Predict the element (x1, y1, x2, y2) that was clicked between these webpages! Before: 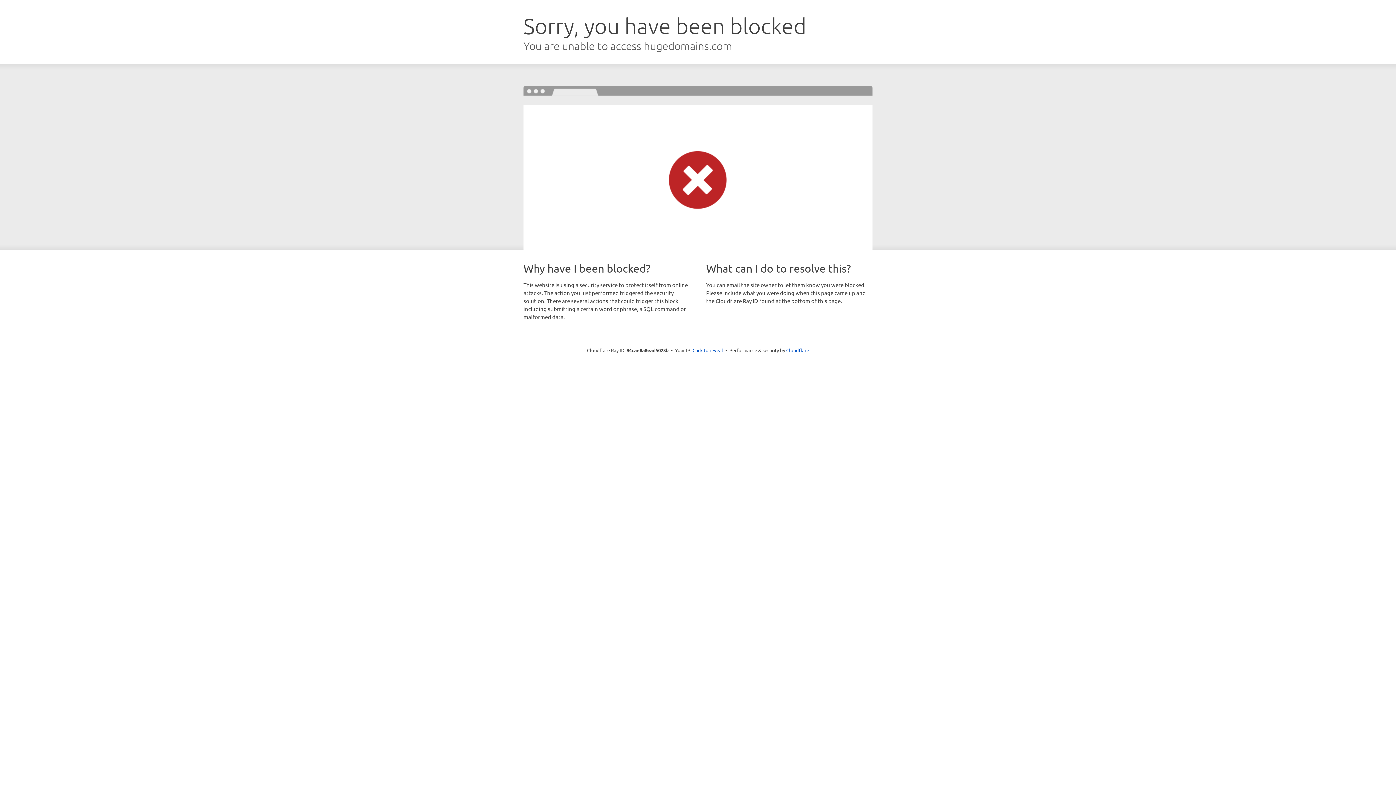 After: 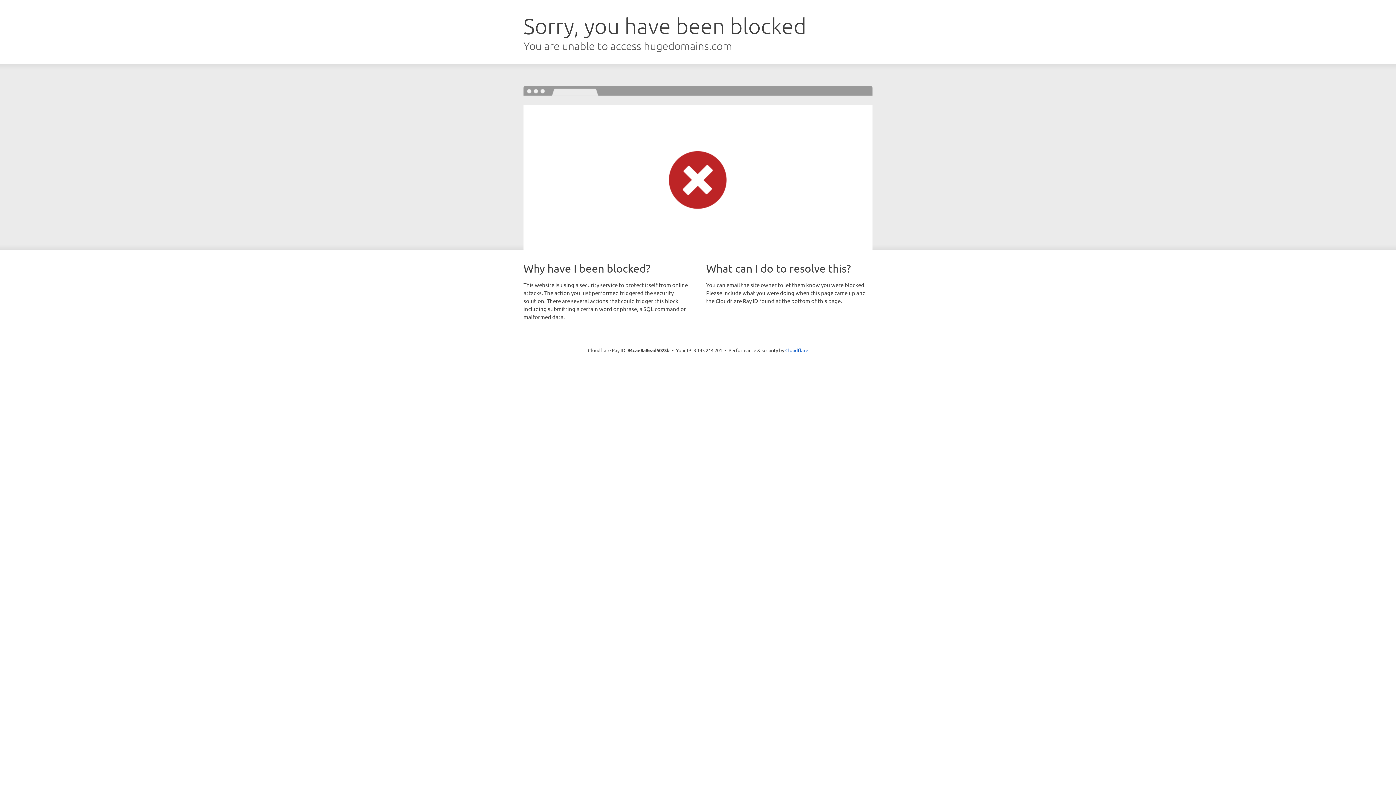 Action: label: Click to reveal bbox: (692, 346, 723, 353)